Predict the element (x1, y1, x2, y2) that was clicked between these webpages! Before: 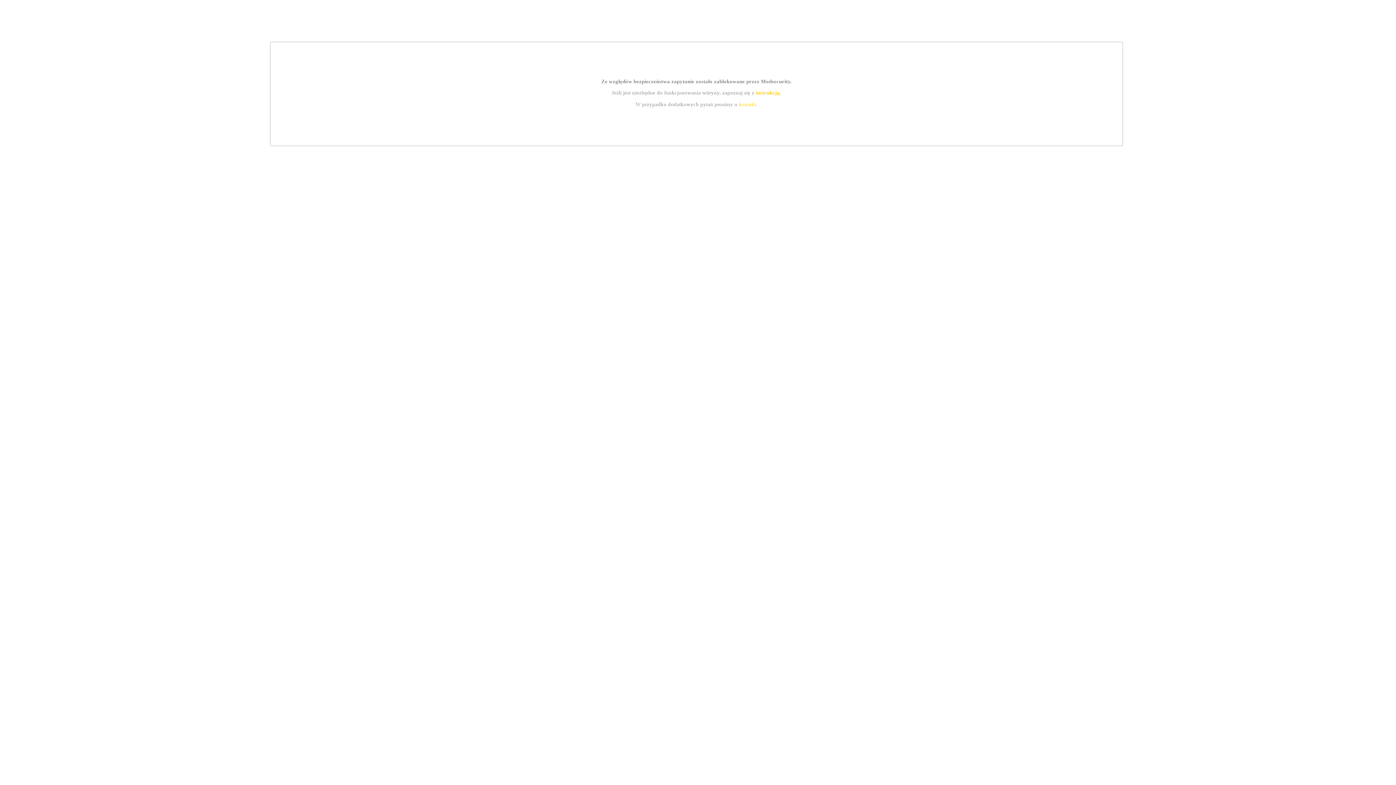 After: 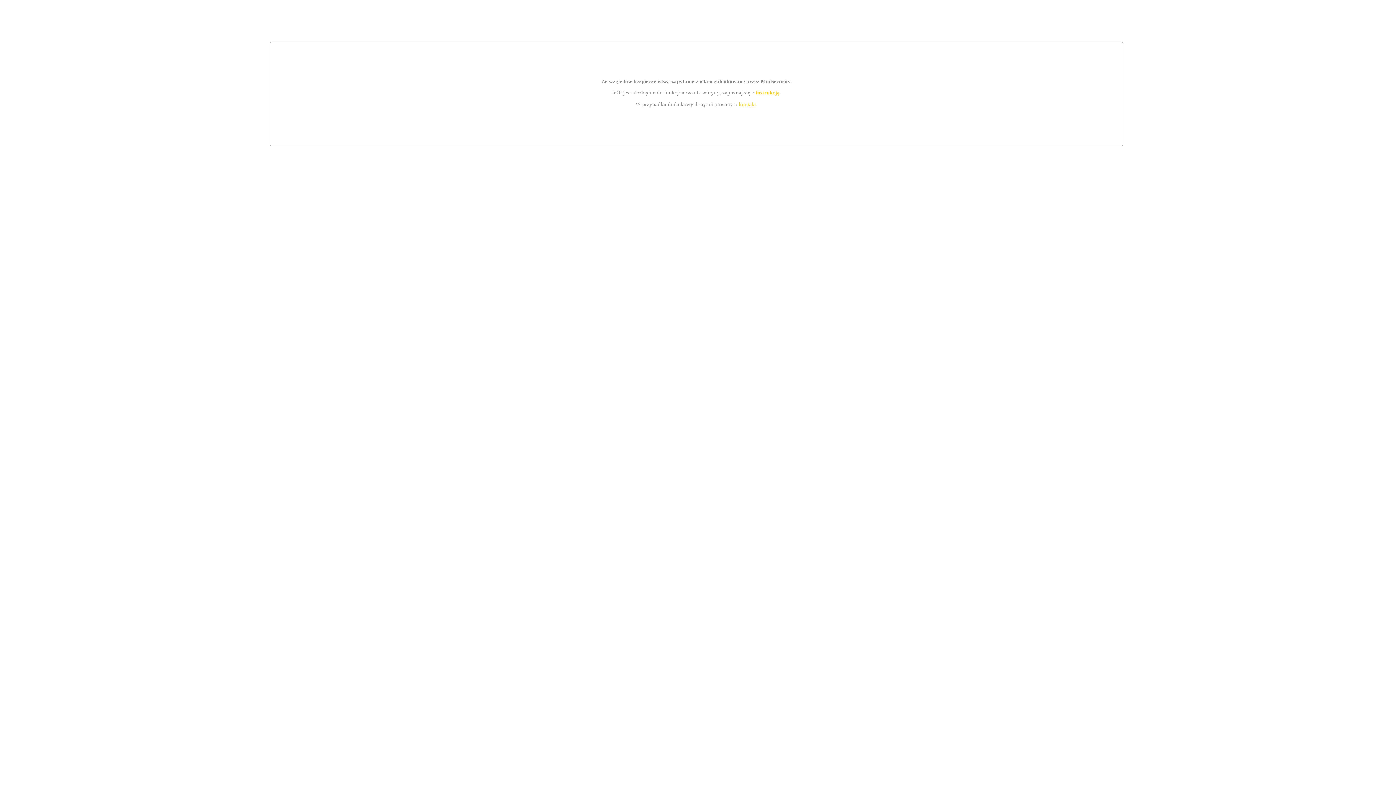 Action: bbox: (739, 101, 756, 107) label: kontakt